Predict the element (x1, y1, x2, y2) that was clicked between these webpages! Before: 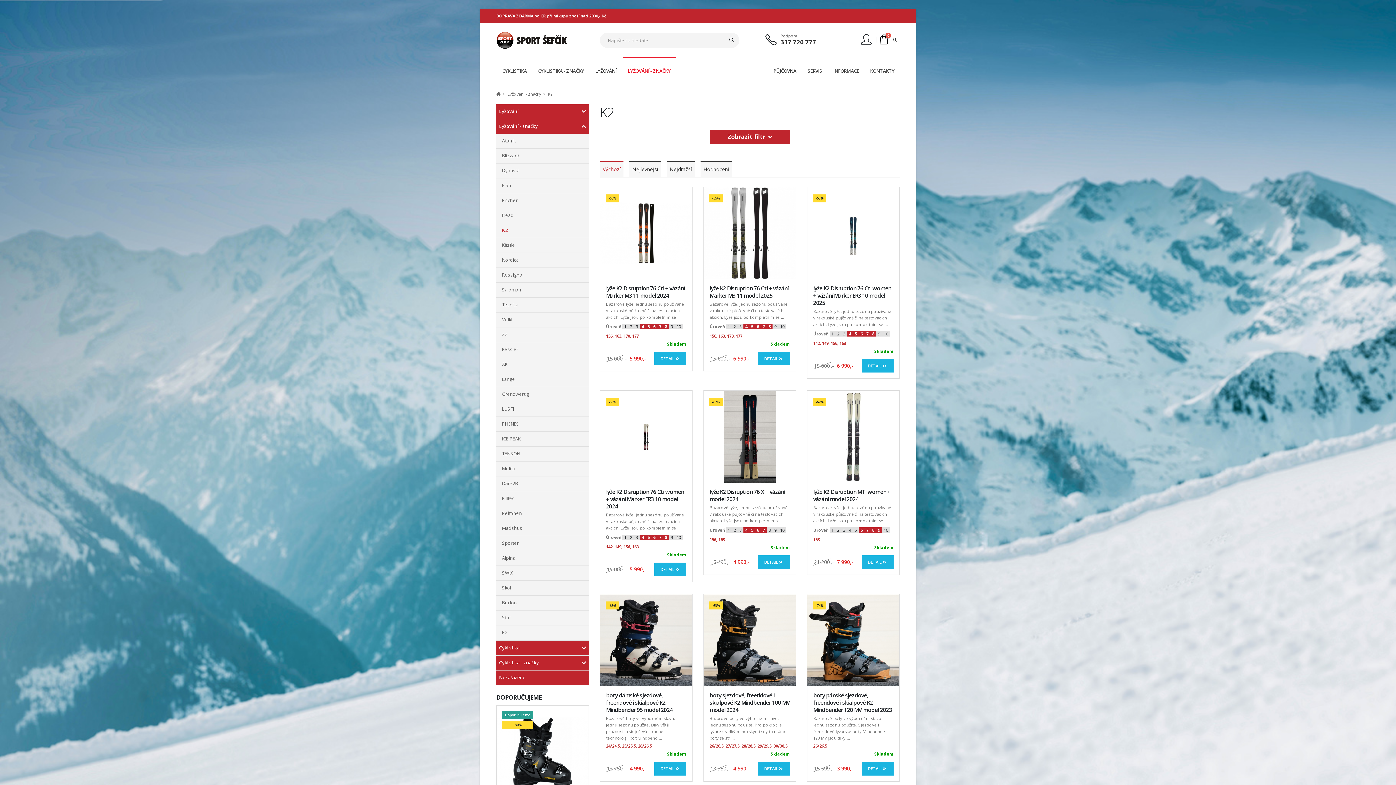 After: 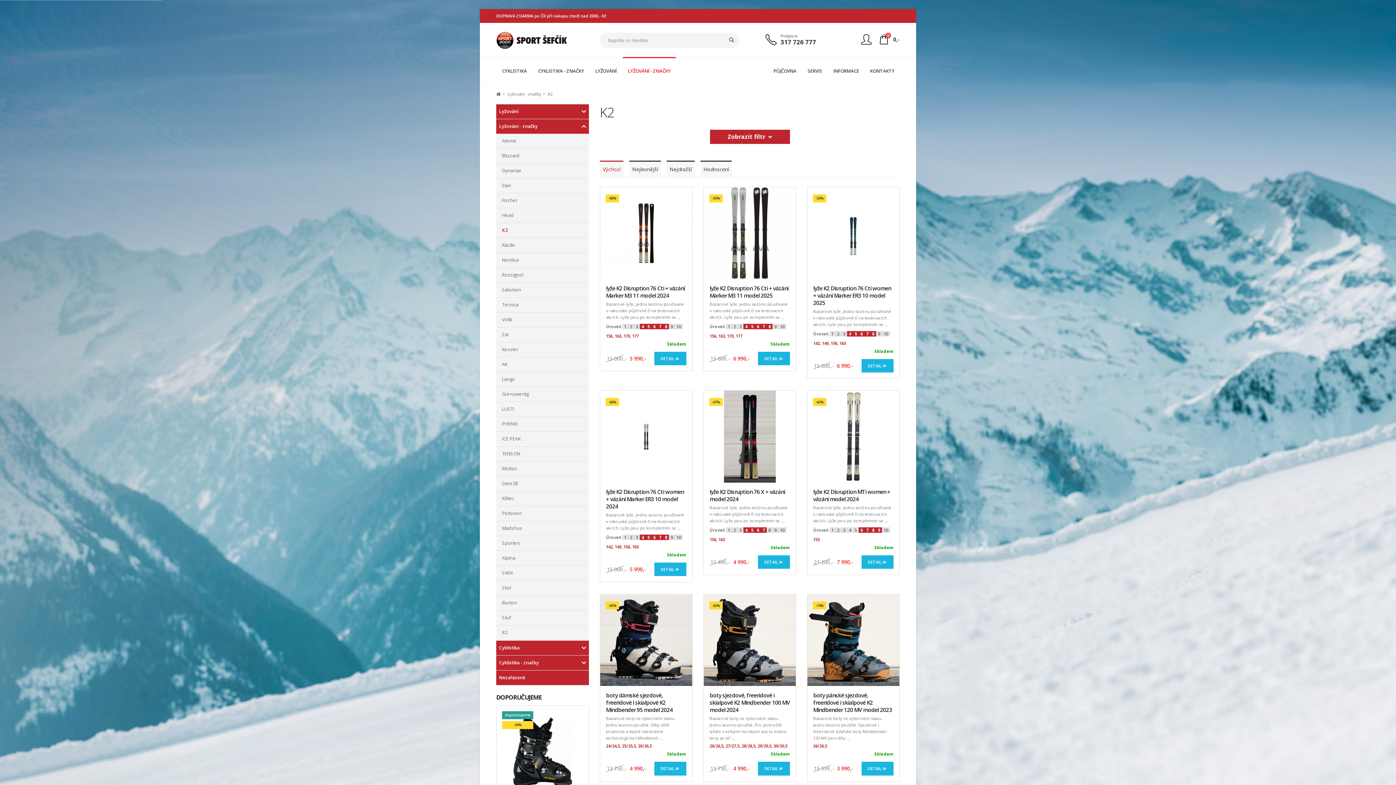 Action: label: K2 bbox: (502, 223, 513, 237)